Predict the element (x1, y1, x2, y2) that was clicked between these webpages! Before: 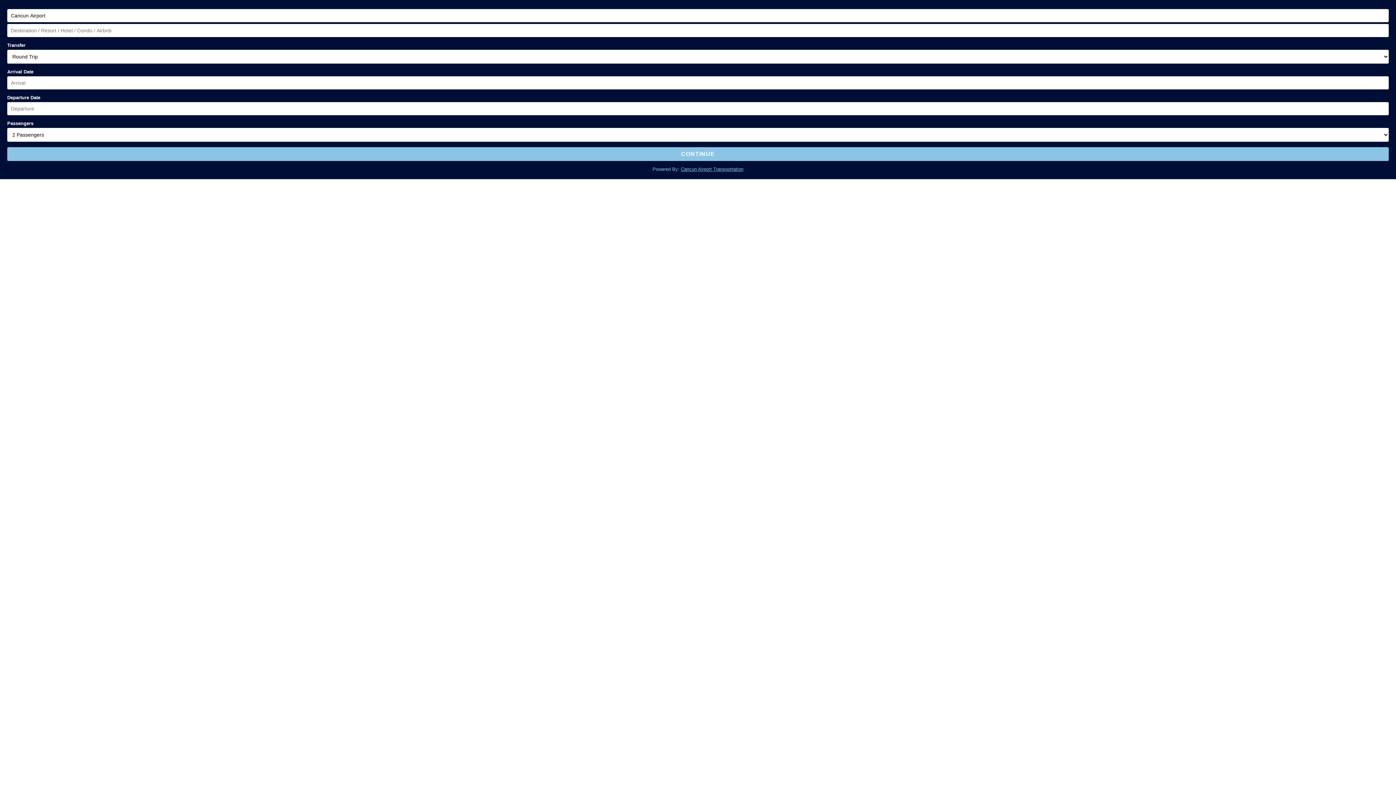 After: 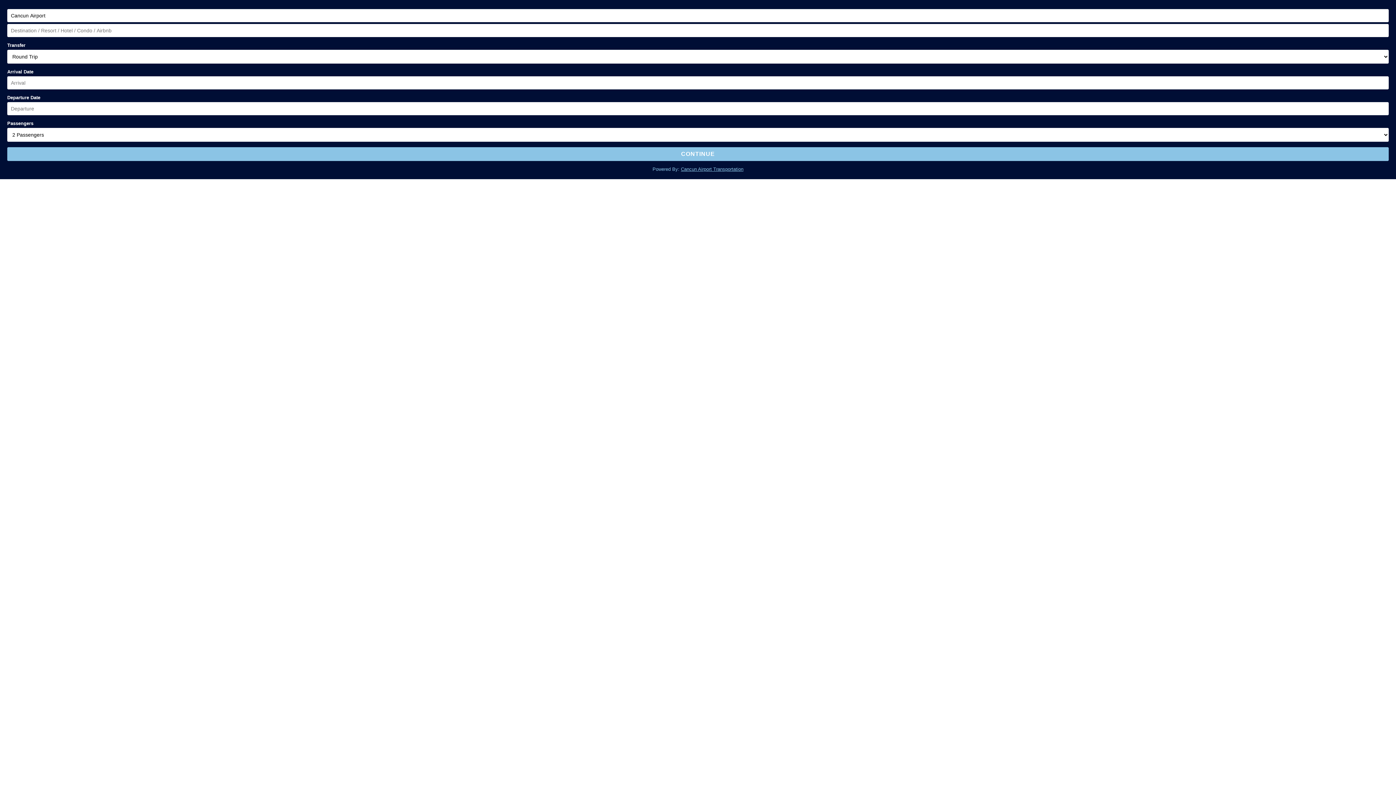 Action: label: Cancun Airport Transportation bbox: (681, 166, 743, 172)